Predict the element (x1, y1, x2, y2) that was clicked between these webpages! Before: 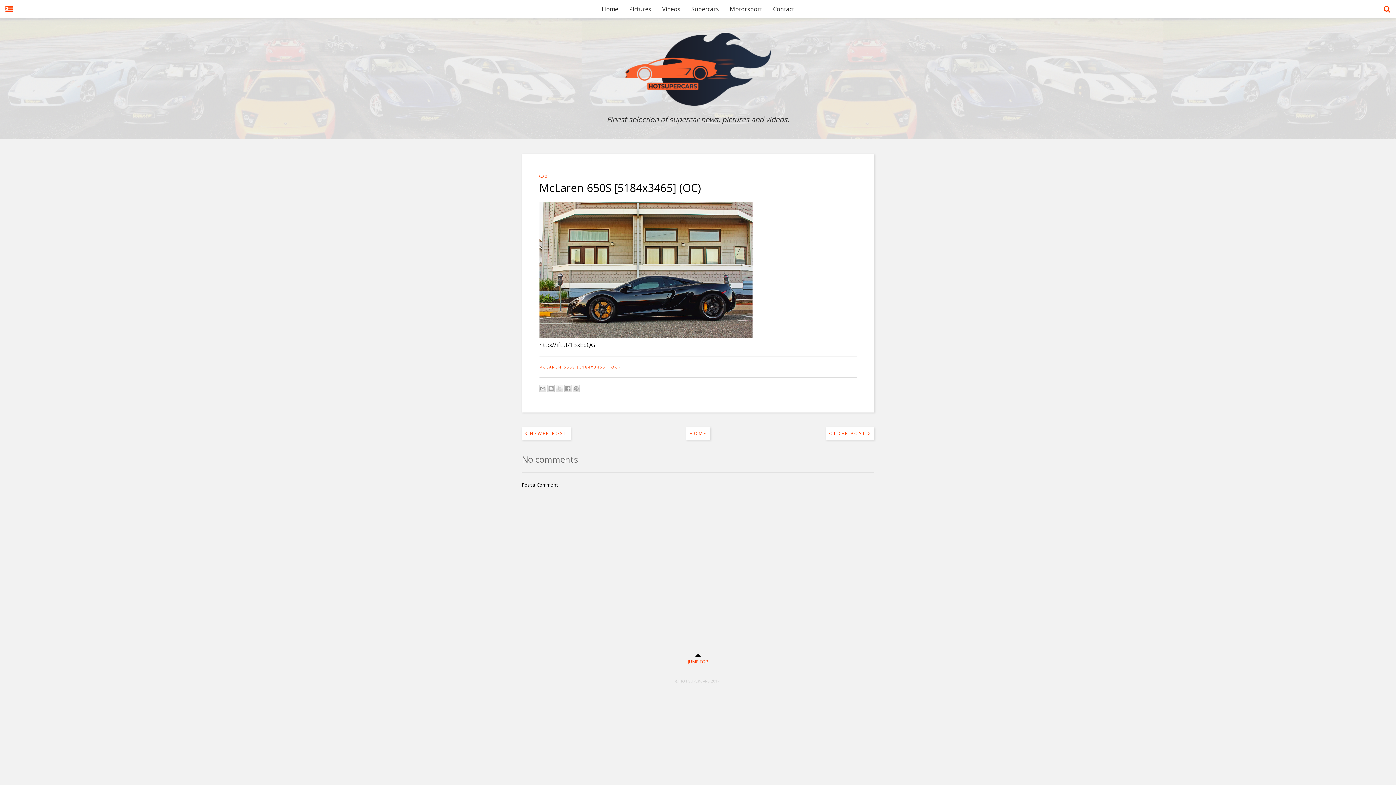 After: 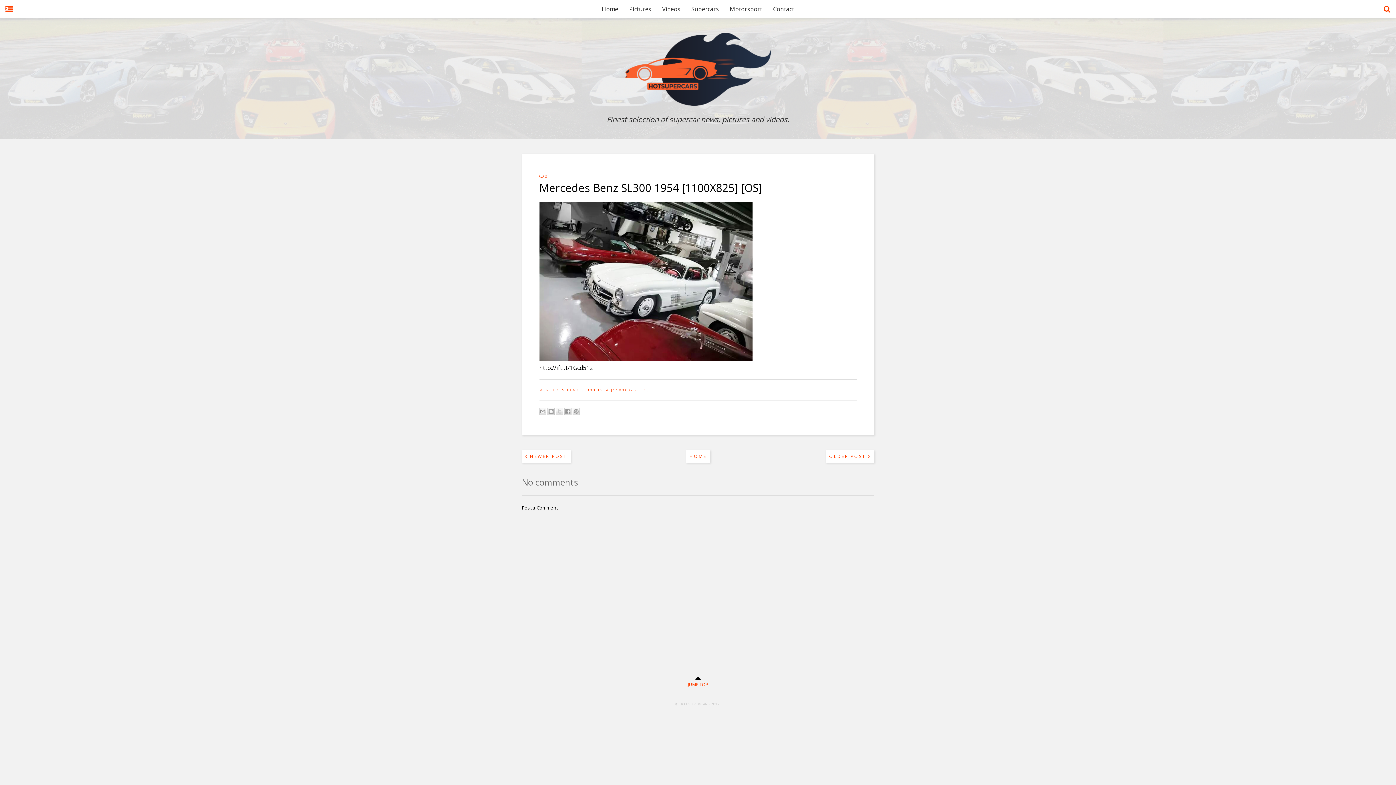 Action: bbox: (521, 427, 570, 440) label:  NEWER POST